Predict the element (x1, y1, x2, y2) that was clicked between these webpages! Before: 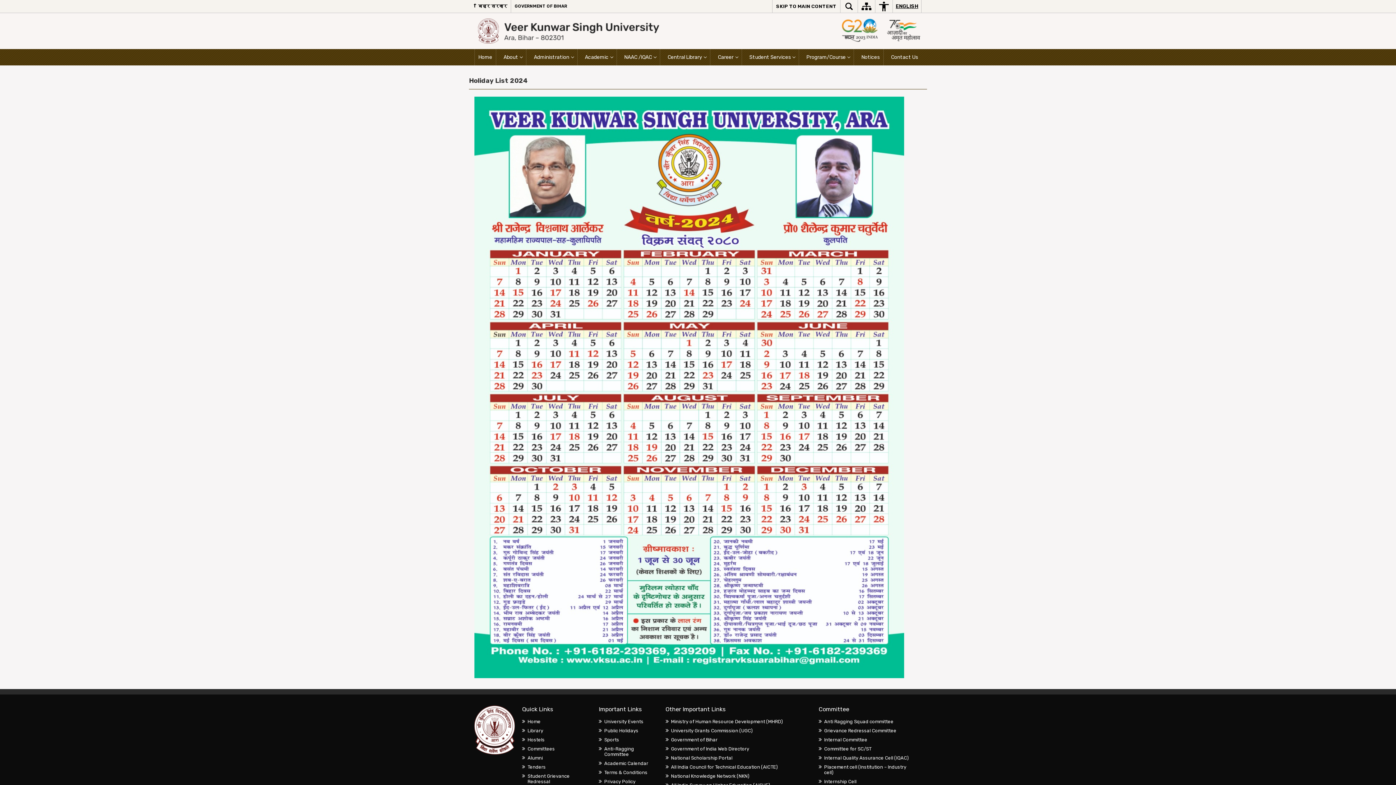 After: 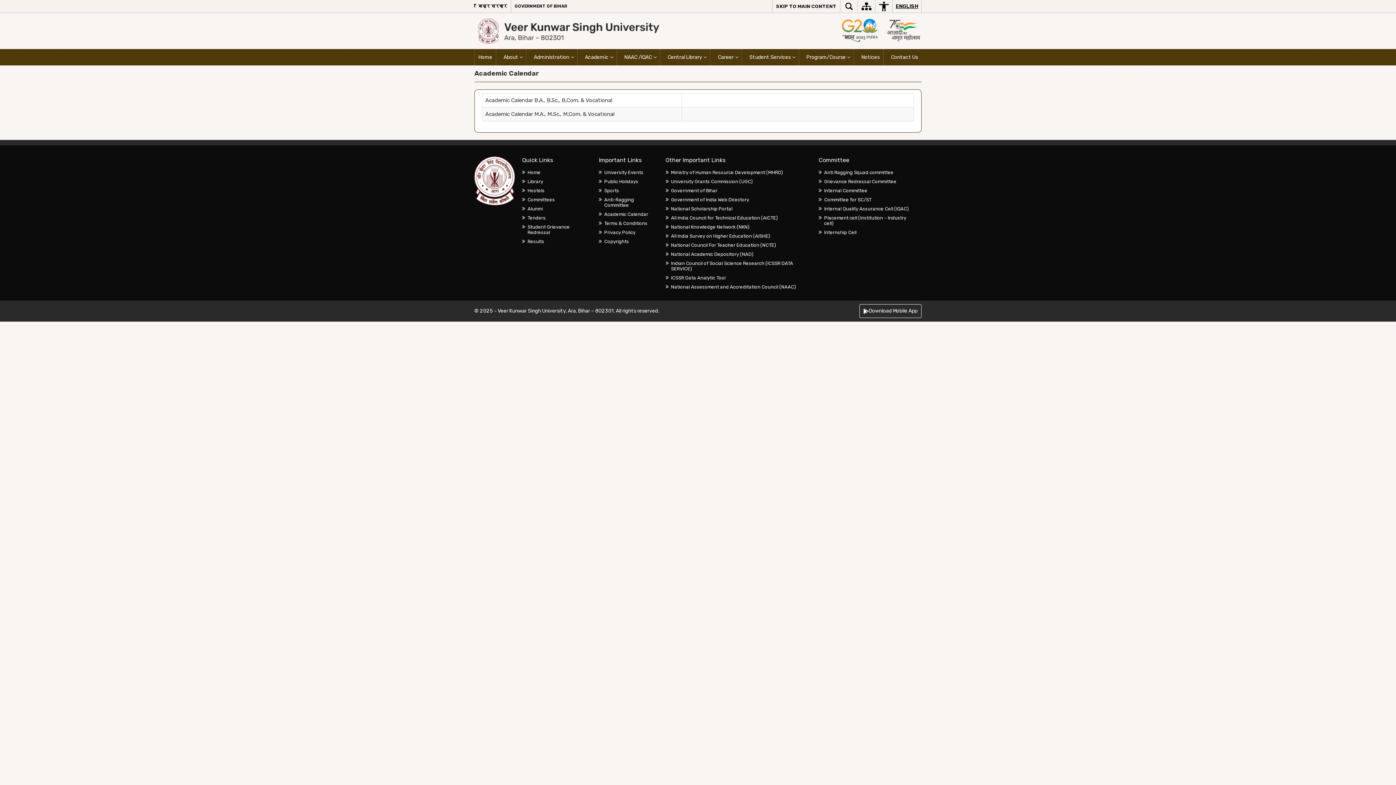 Action: bbox: (598, 761, 658, 766) label: Academic Calendar